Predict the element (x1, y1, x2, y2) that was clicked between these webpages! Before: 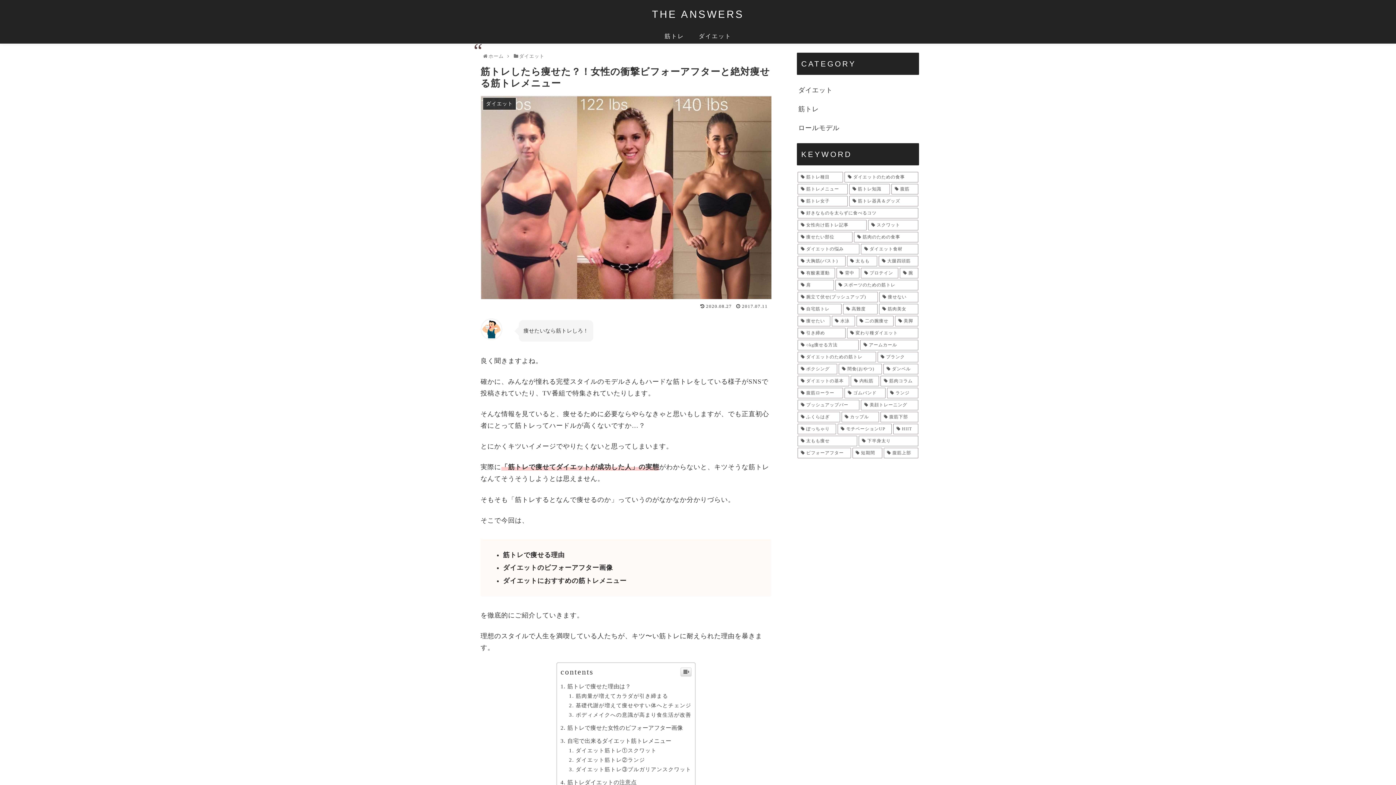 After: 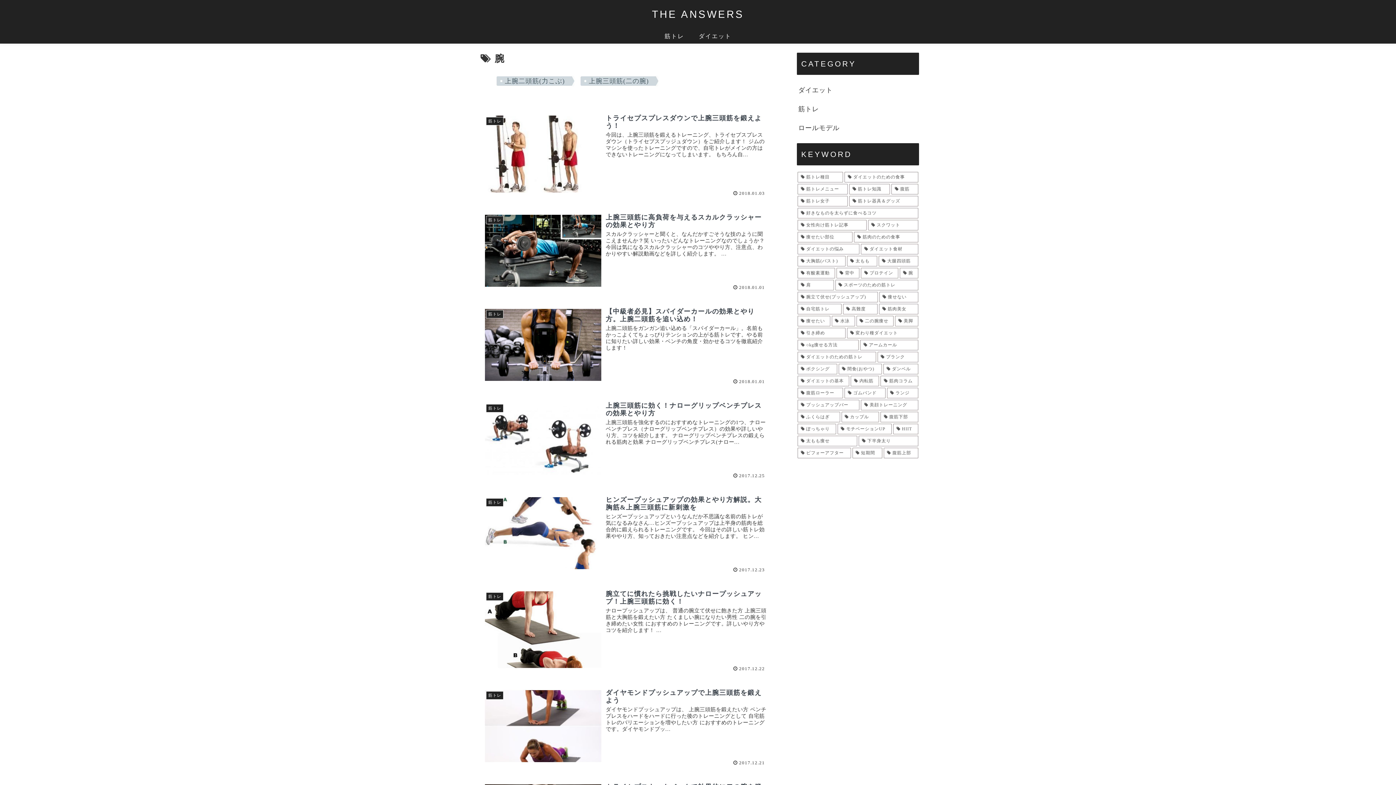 Action: label: 腕 (11個の項目) bbox: (900, 268, 918, 278)